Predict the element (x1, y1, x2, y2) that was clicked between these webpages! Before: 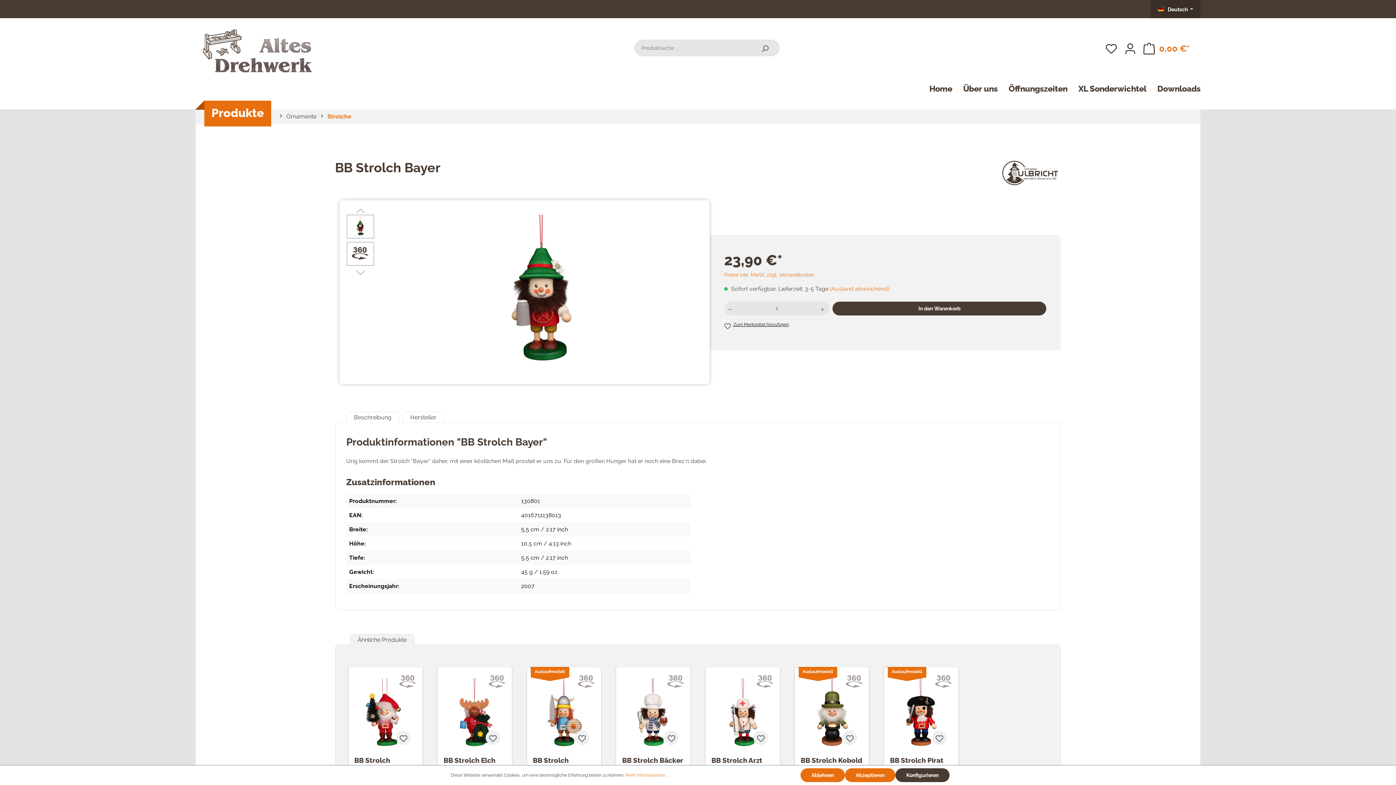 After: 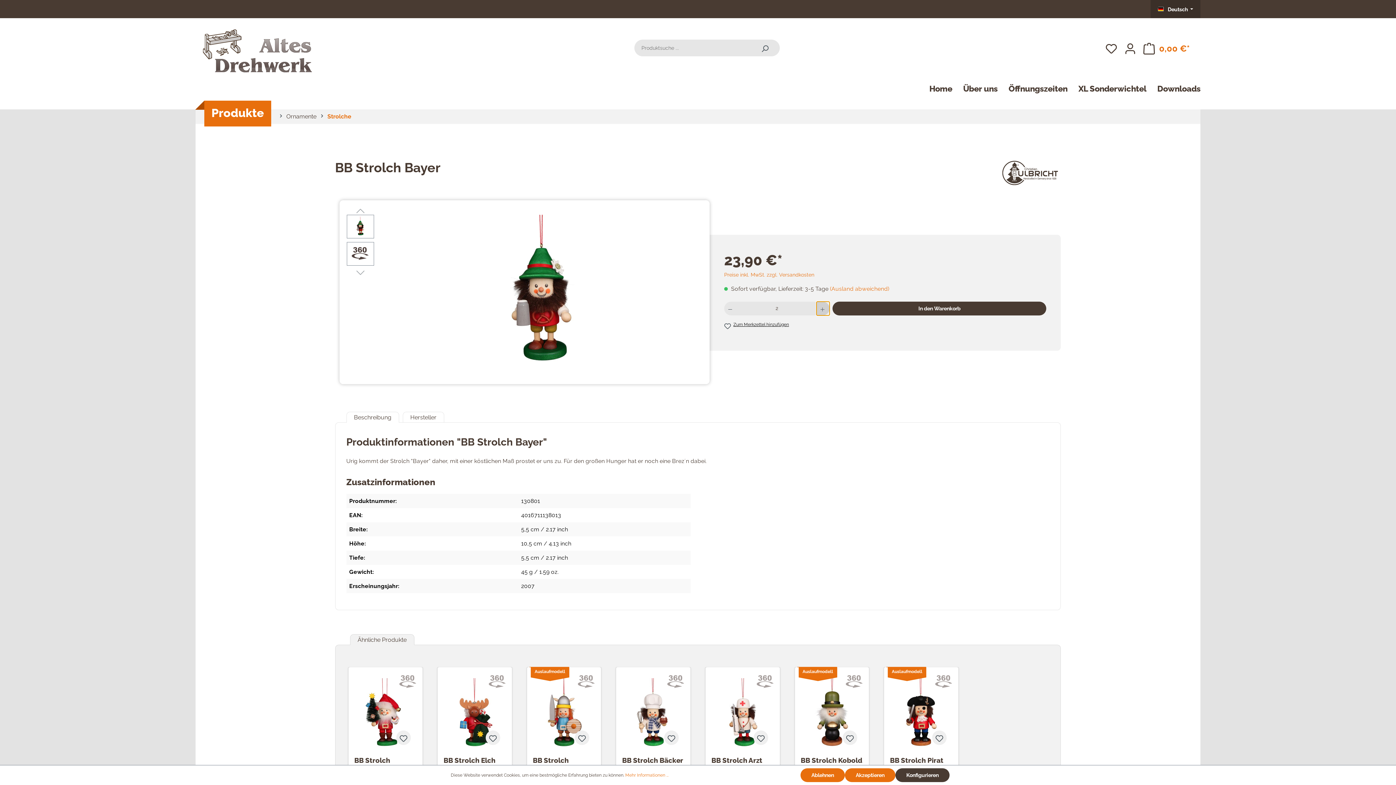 Action: label: Anzahl erhöhen bbox: (816, 301, 829, 315)